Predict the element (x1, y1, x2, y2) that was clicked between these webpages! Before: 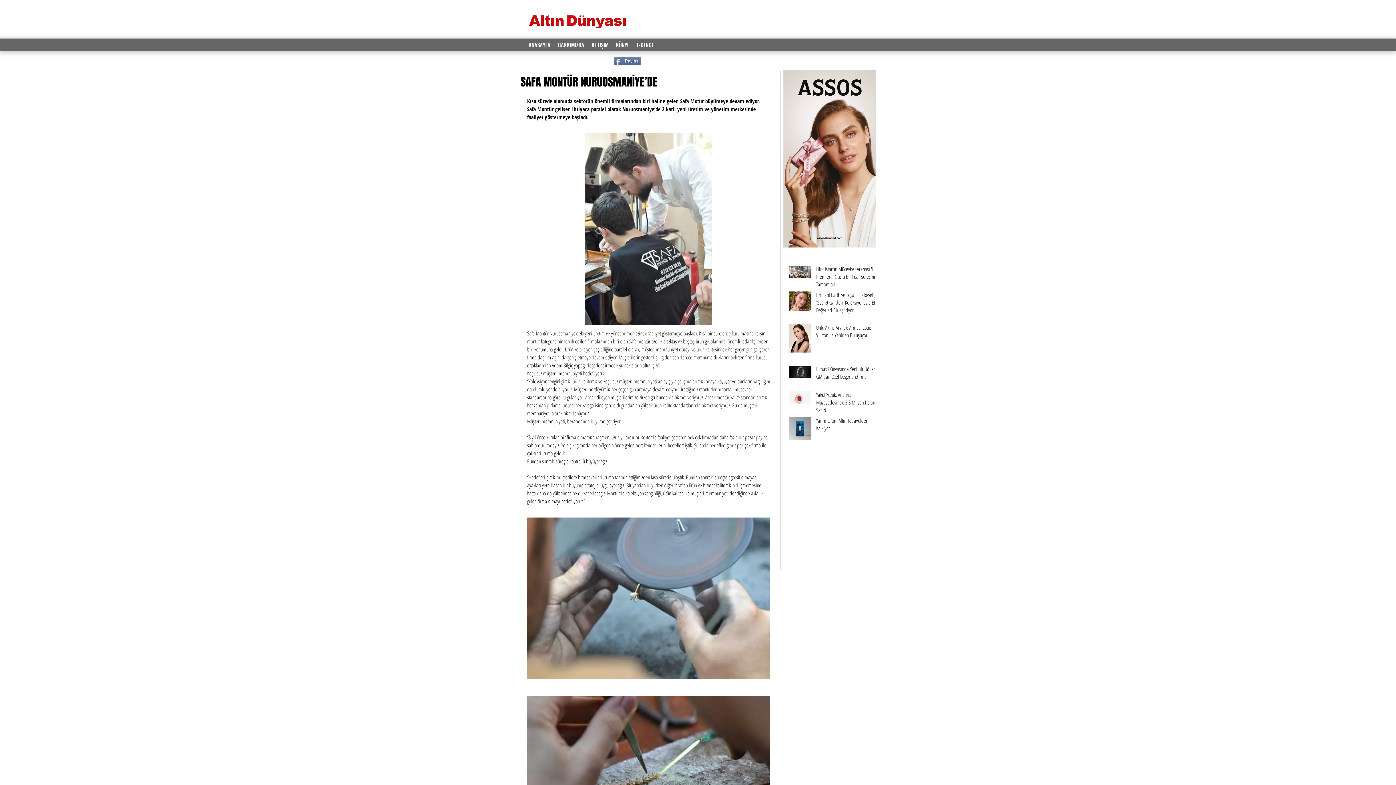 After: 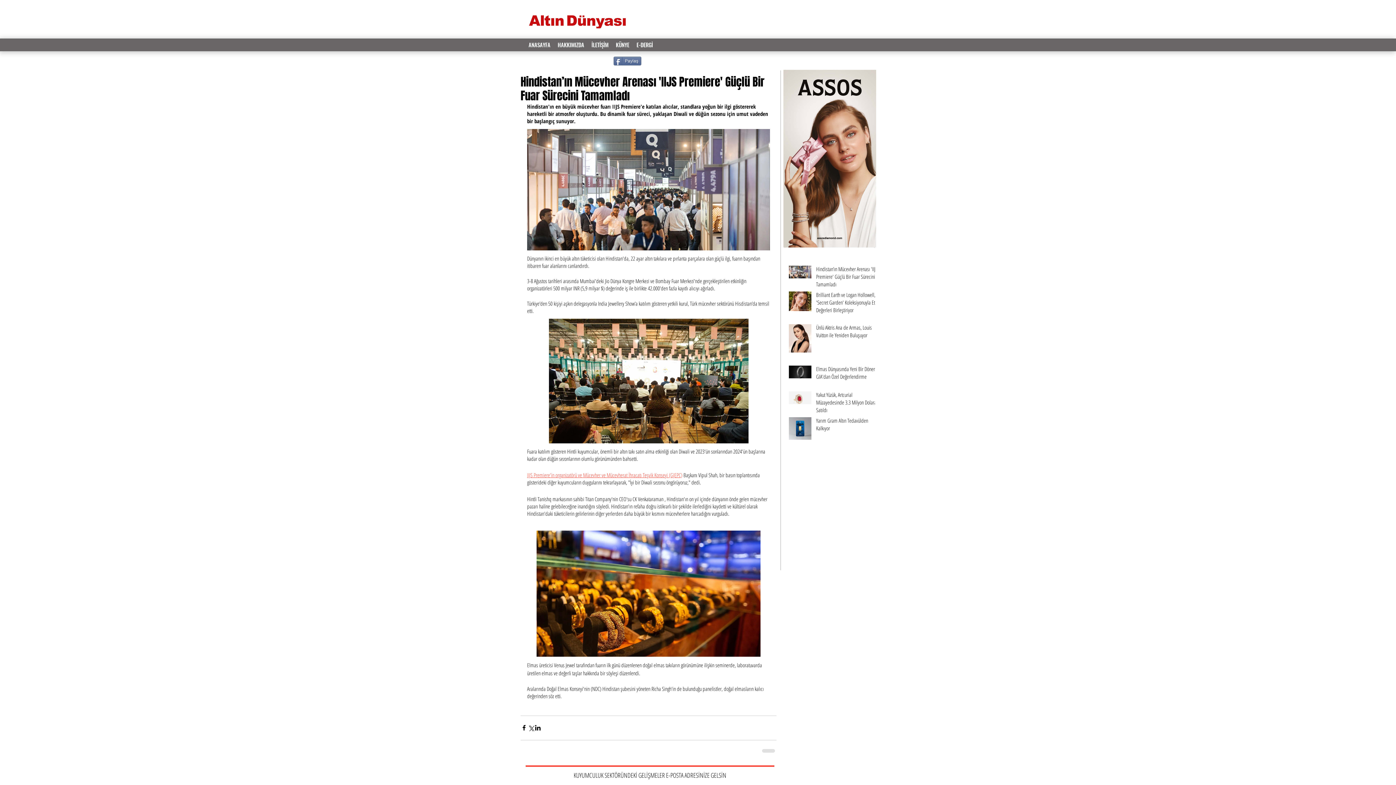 Action: bbox: (816, 265, 879, 291) label: Hindistan’ın Mücevher Arenası 'IIJS Premiere' Güçlü Bir Fuar Sürecini Tamamladı